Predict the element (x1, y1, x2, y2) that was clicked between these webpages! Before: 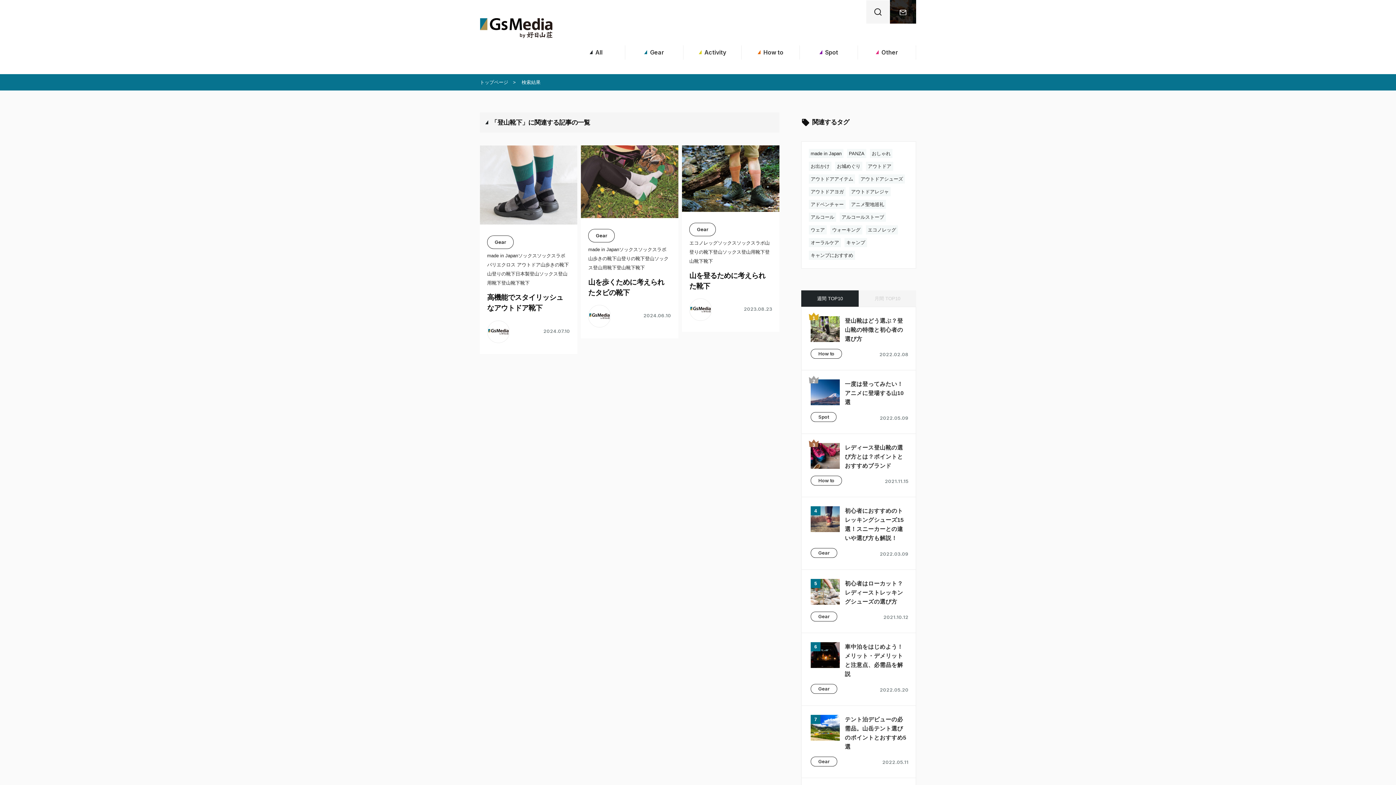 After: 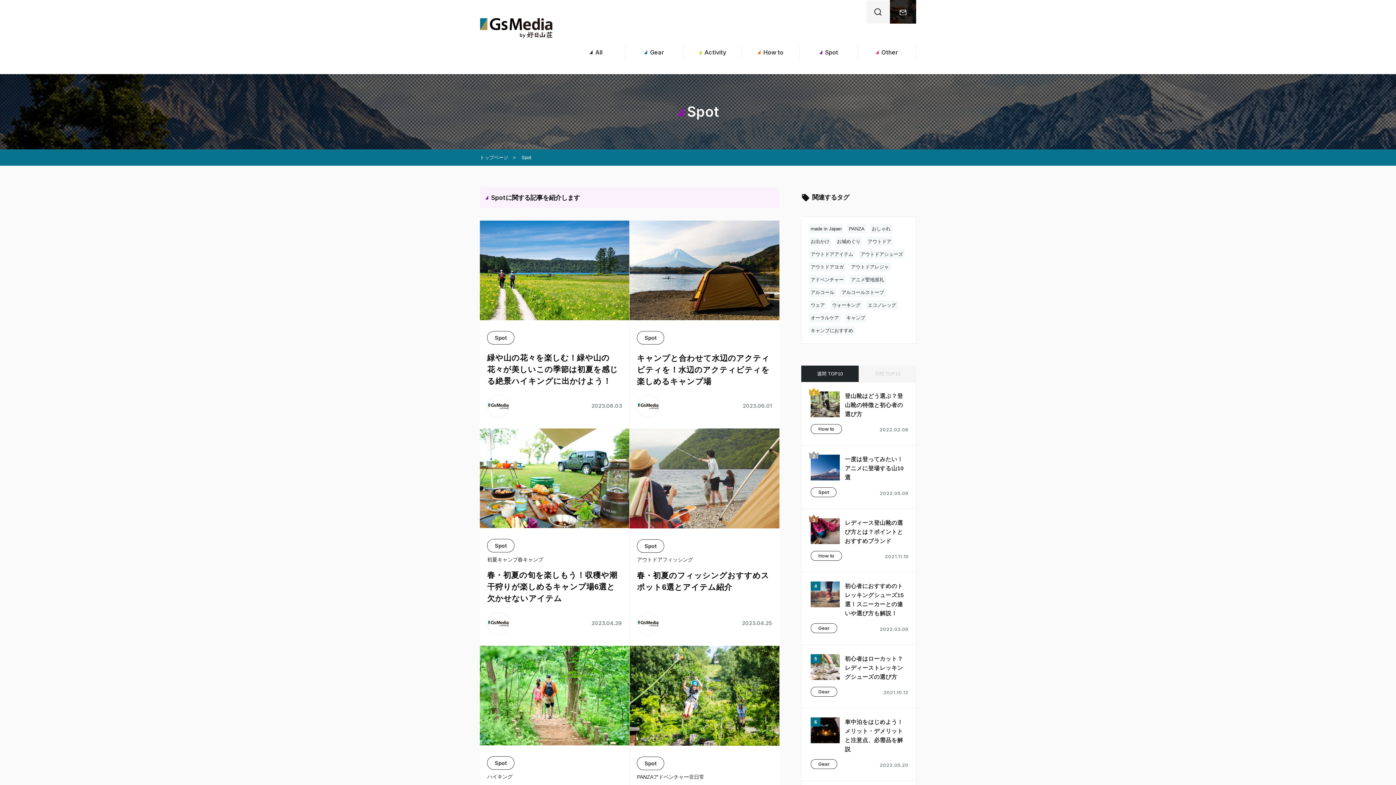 Action: bbox: (800, 45, 857, 59) label: Spot